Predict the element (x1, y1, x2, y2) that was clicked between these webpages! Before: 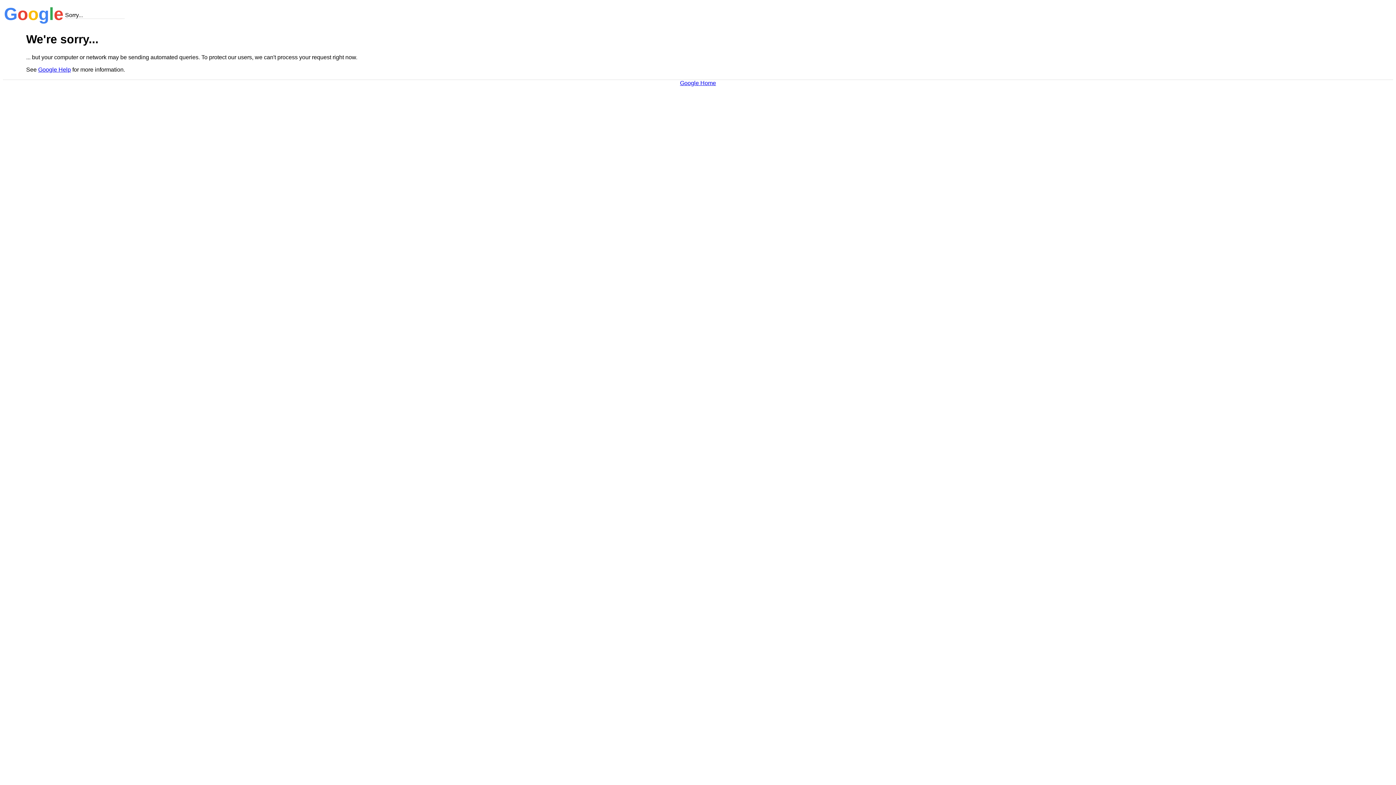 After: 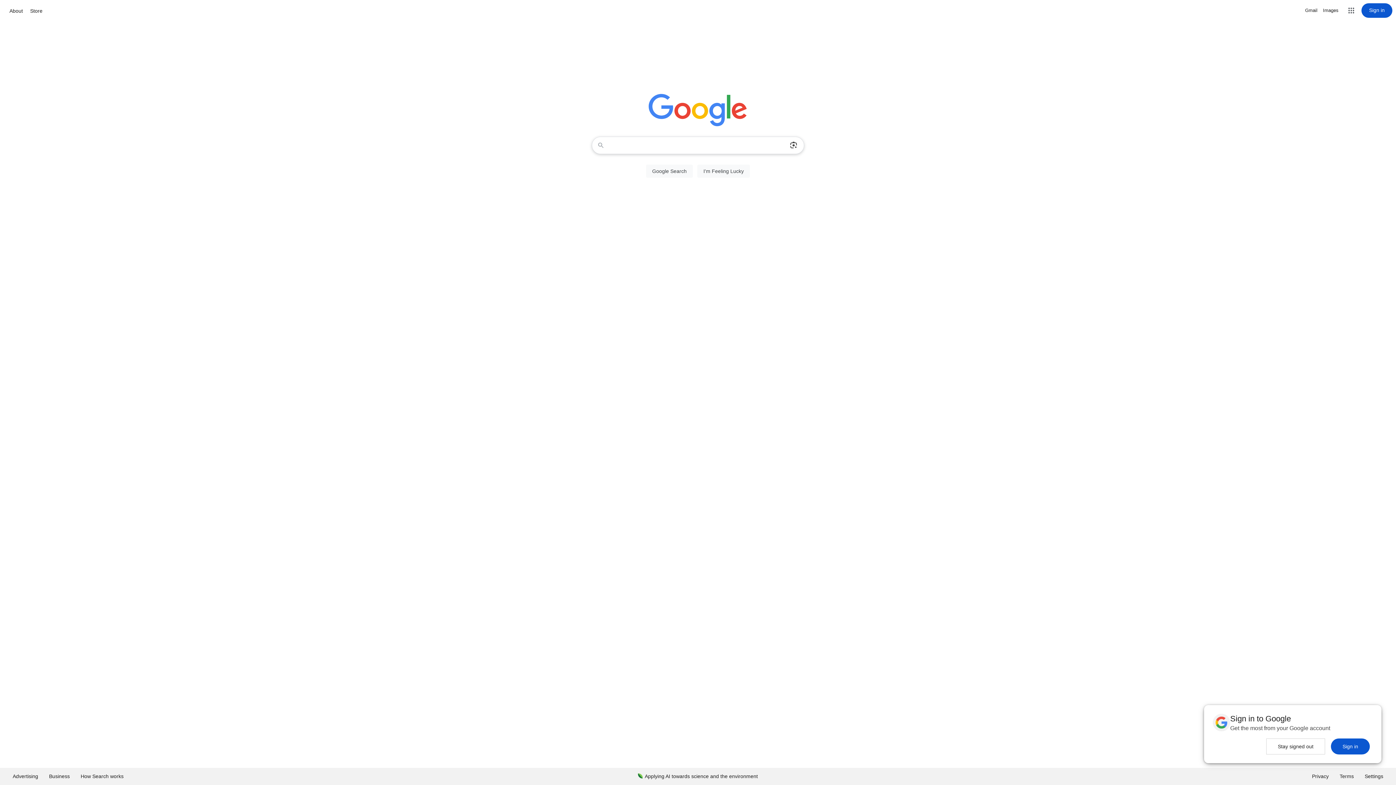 Action: label: Google Home bbox: (680, 79, 716, 86)